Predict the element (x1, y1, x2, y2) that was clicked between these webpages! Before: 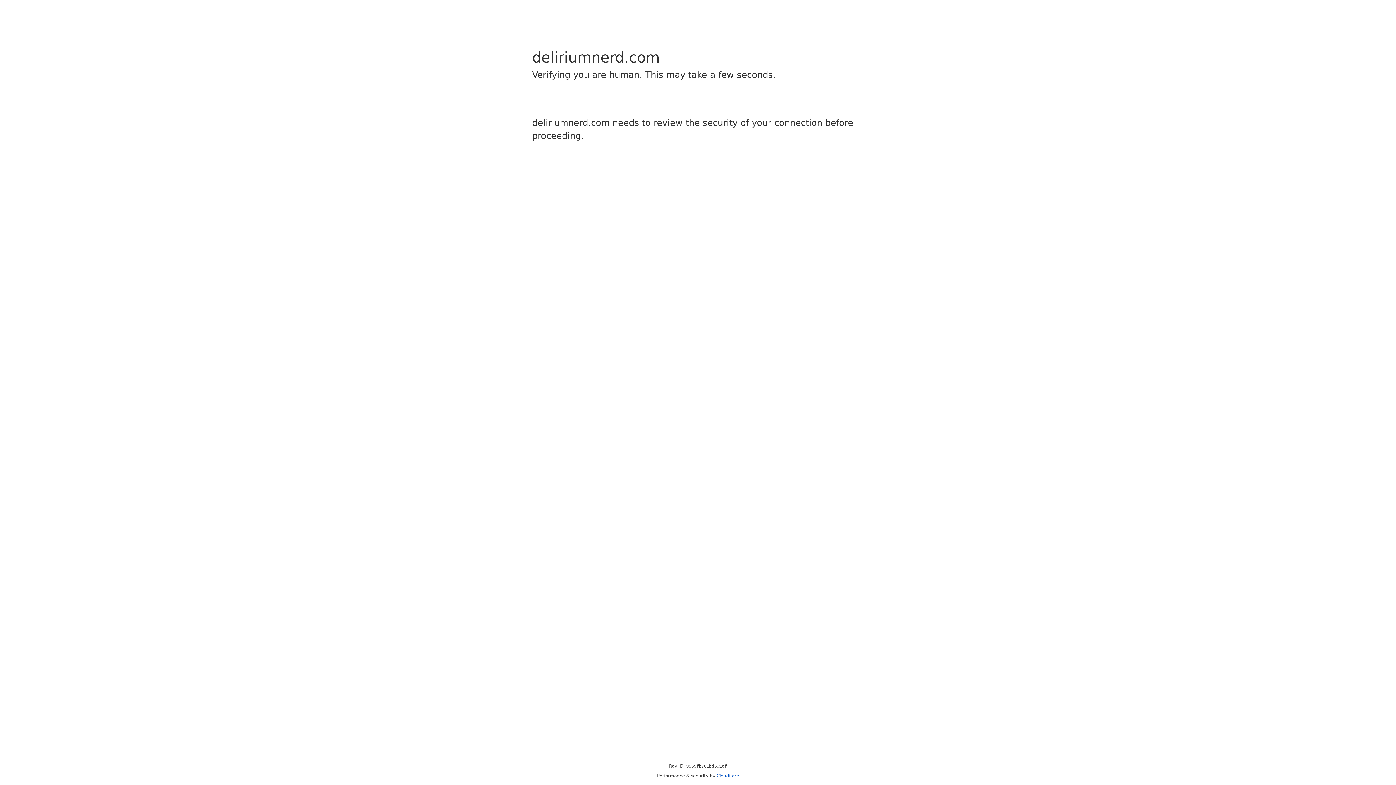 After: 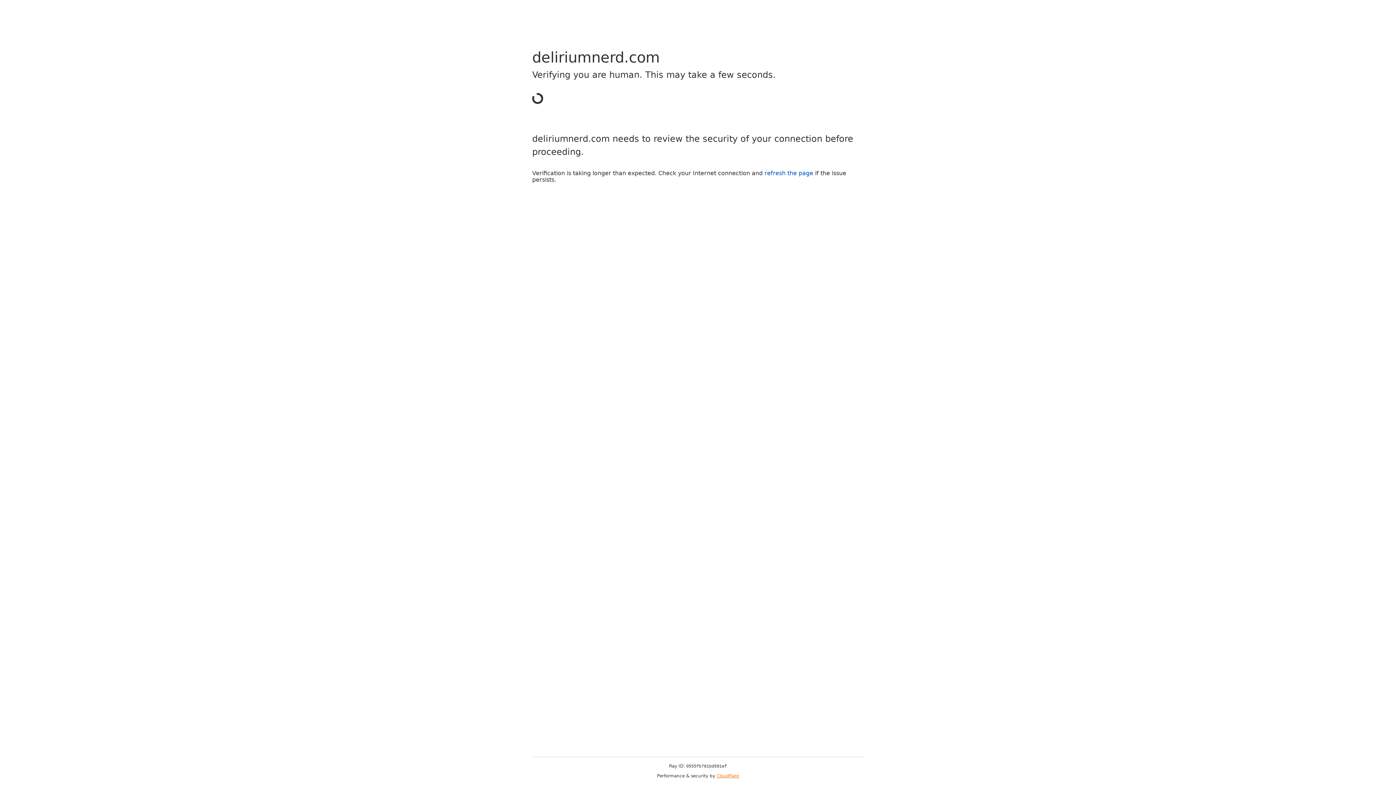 Action: bbox: (716, 773, 739, 778) label: Cloudflare